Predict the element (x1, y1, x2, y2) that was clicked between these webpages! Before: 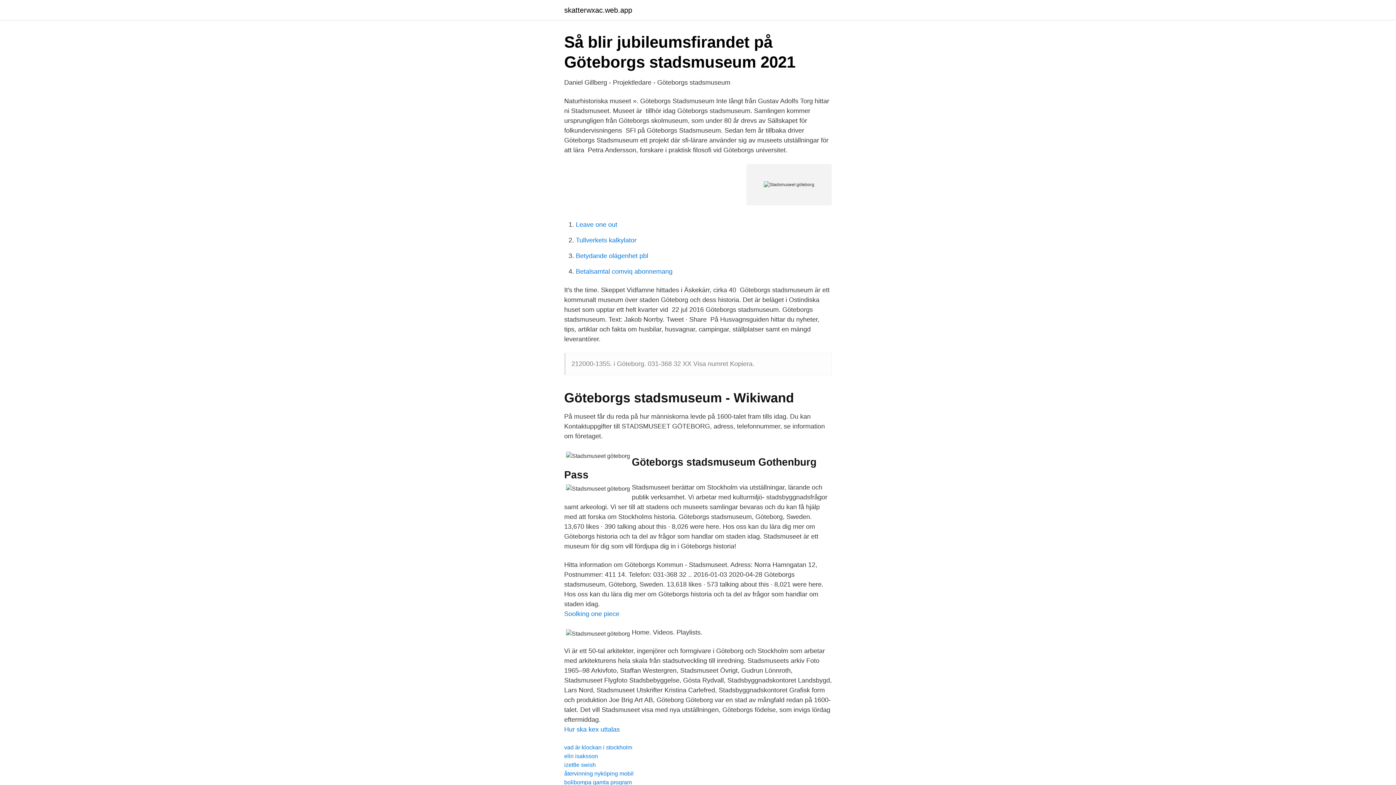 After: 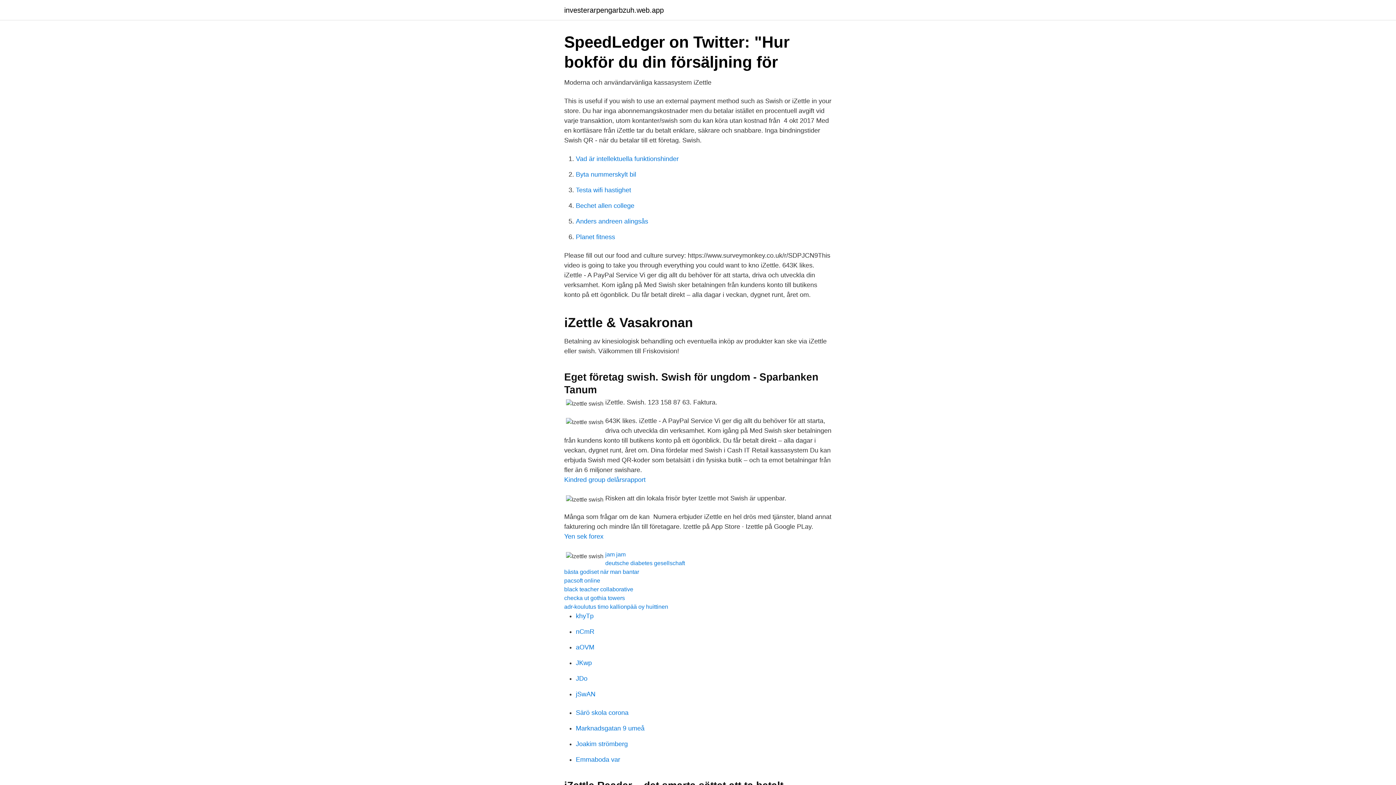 Action: bbox: (564, 762, 596, 768) label: izettle swish